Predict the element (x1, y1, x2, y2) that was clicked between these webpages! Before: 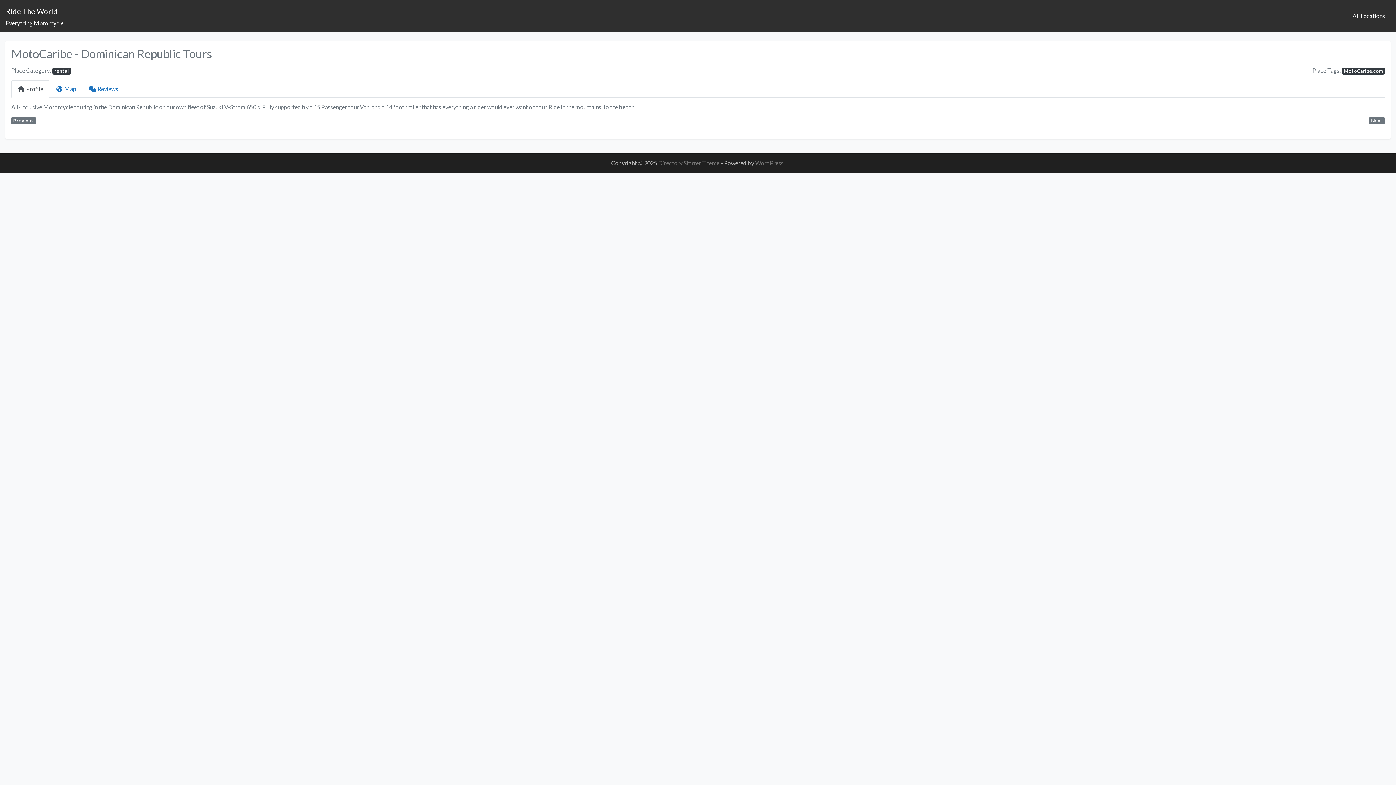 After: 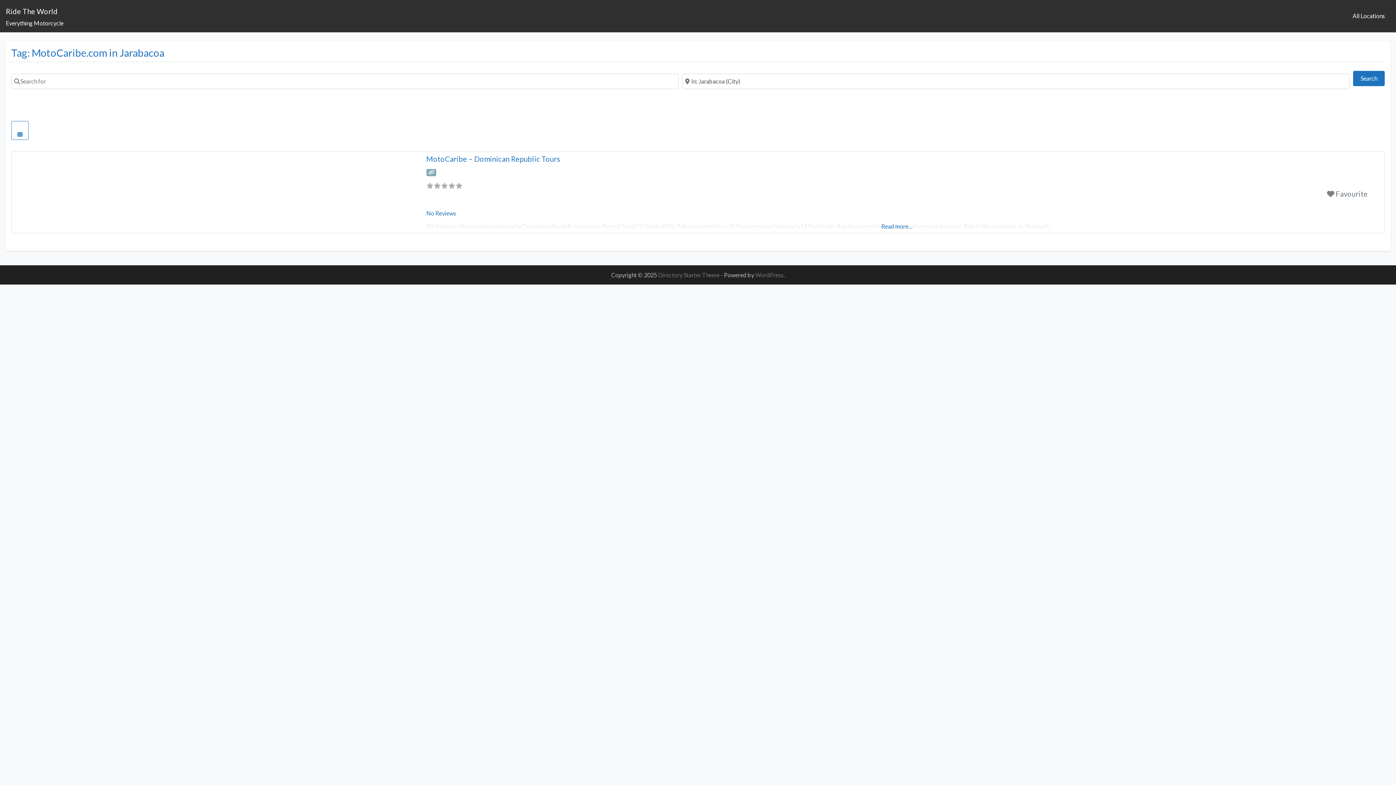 Action: label: MotoCaribe.com bbox: (1342, 67, 1385, 74)